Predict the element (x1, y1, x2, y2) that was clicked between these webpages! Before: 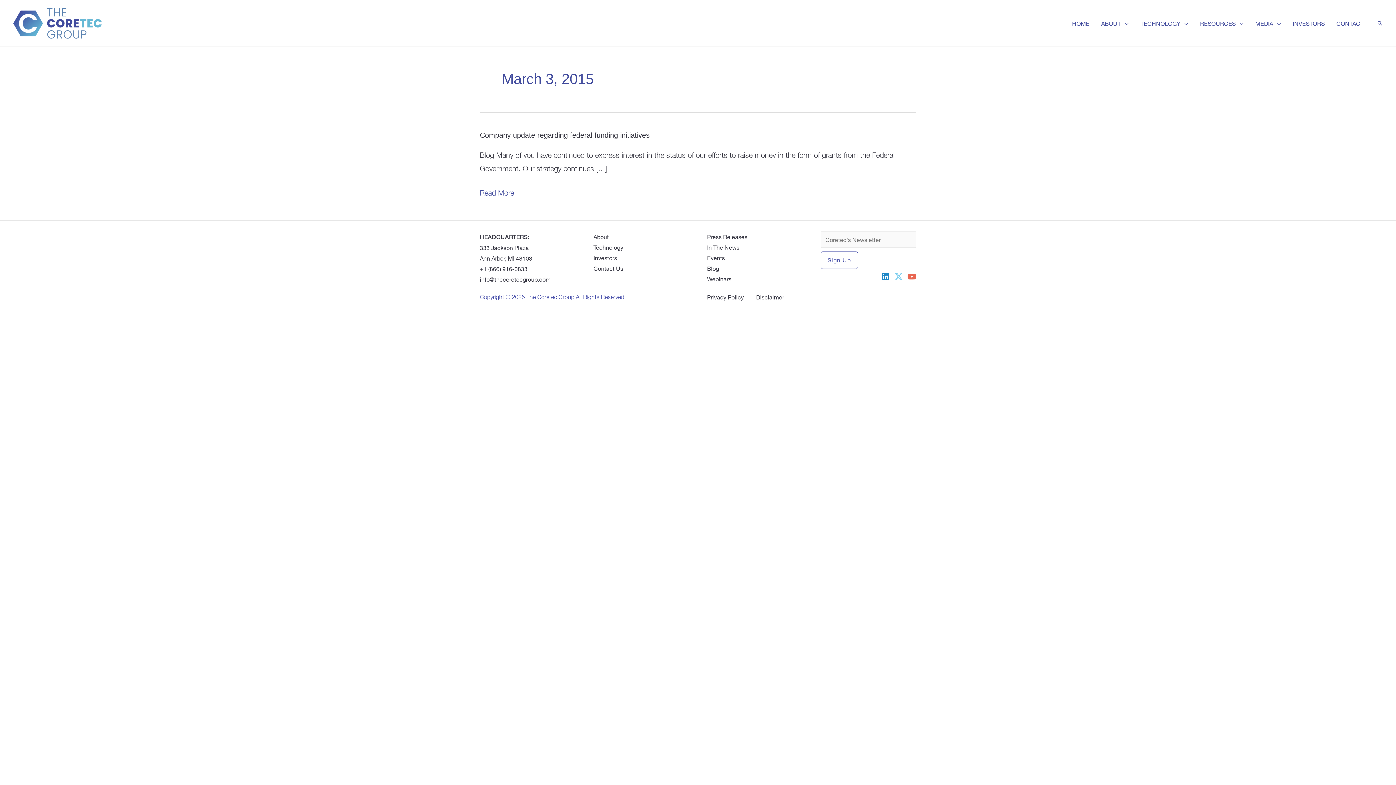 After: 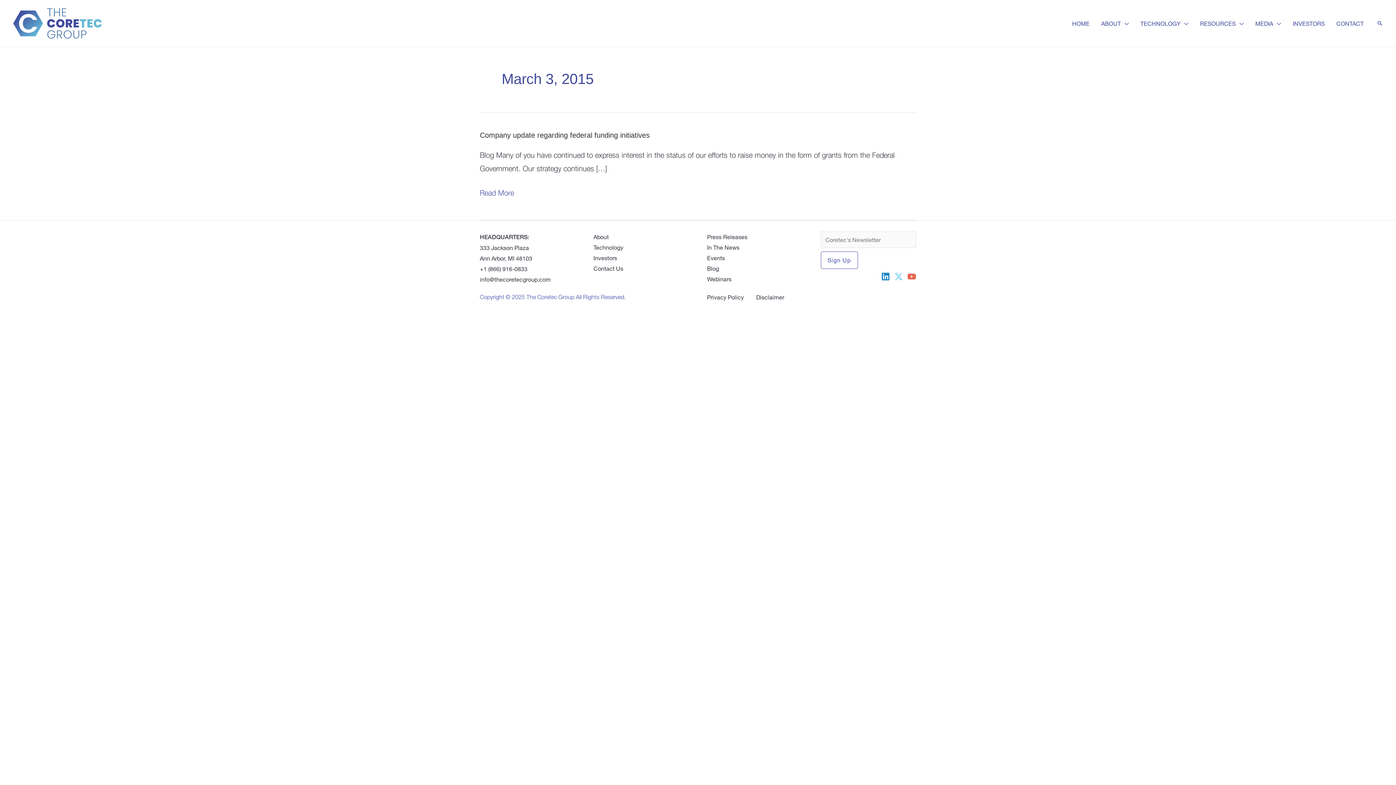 Action: bbox: (593, 254, 617, 261) label: Investors